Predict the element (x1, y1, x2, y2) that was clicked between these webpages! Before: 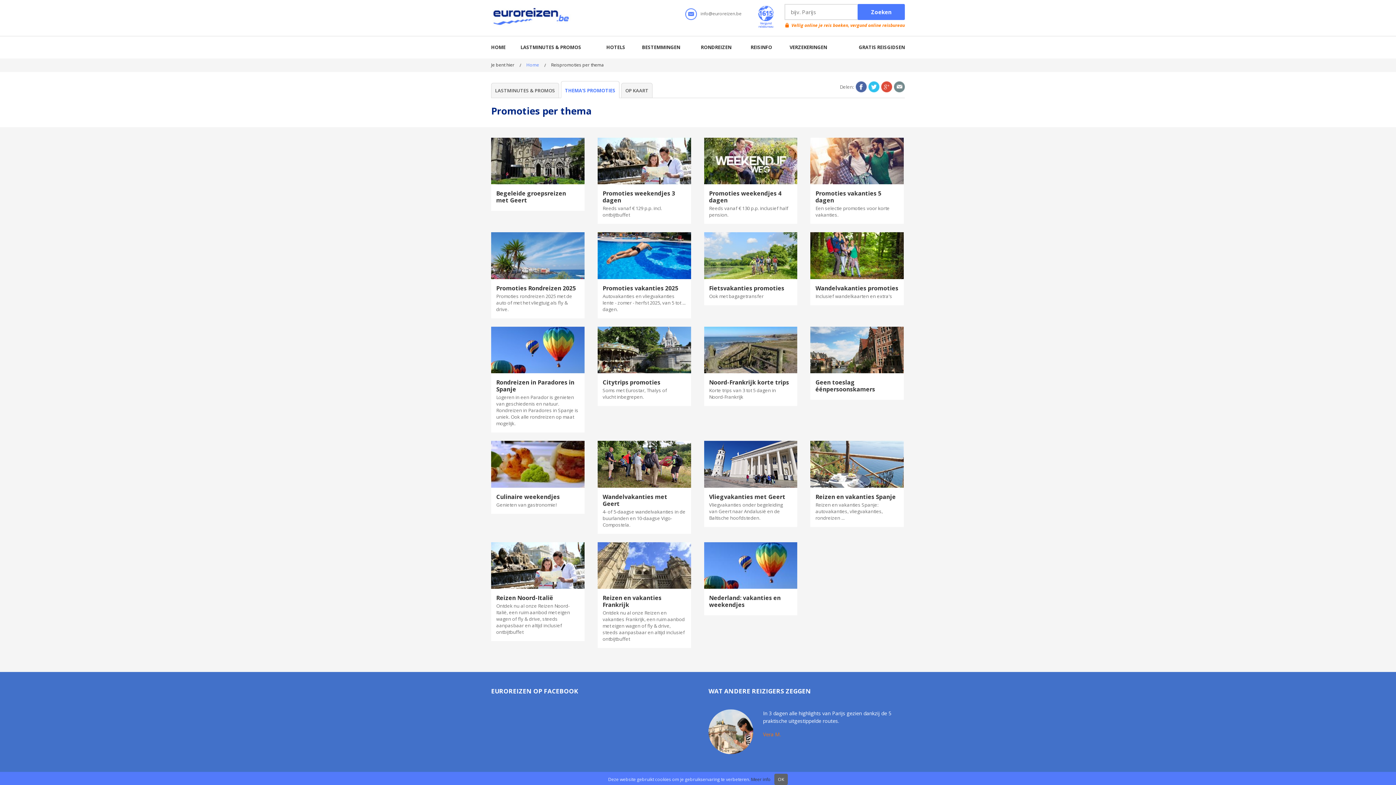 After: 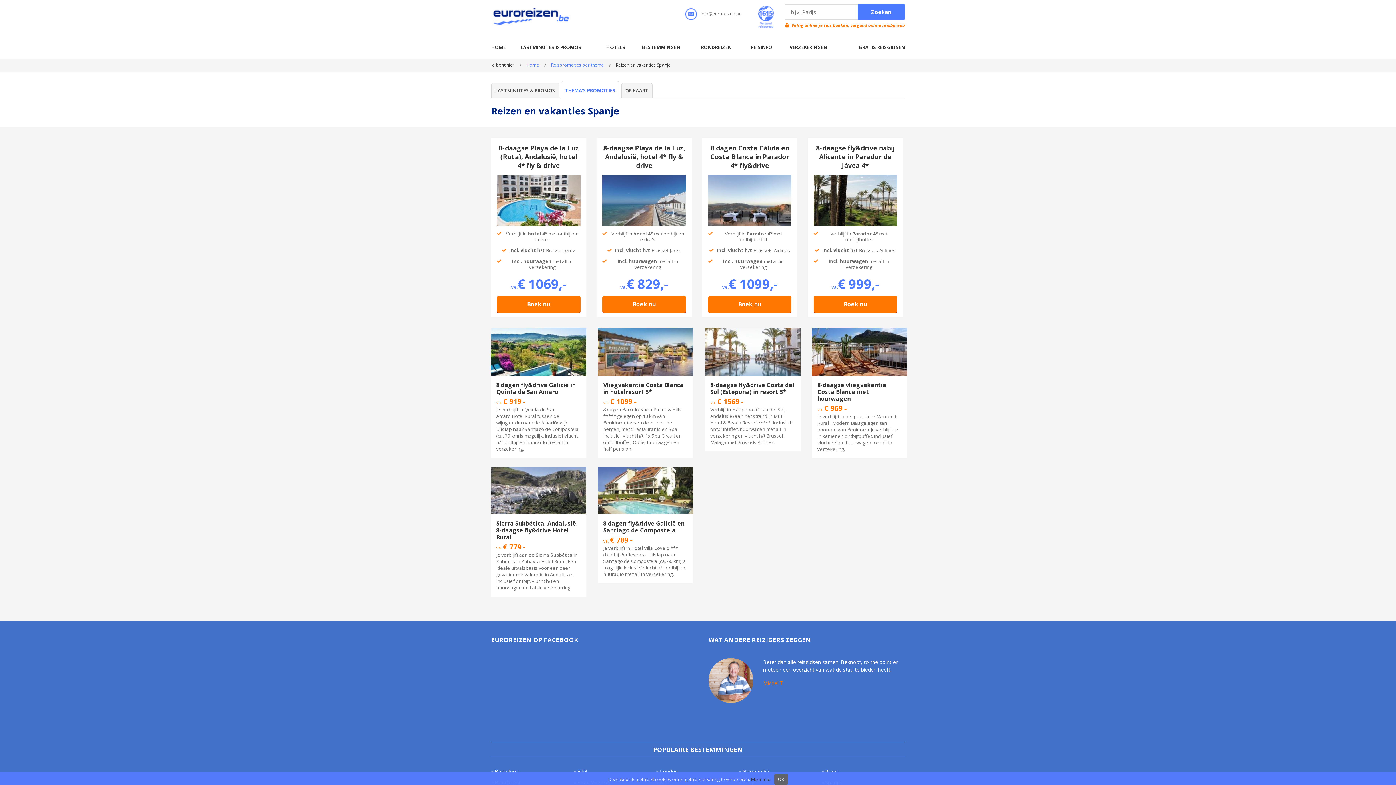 Action: bbox: (810, 441, 904, 447)